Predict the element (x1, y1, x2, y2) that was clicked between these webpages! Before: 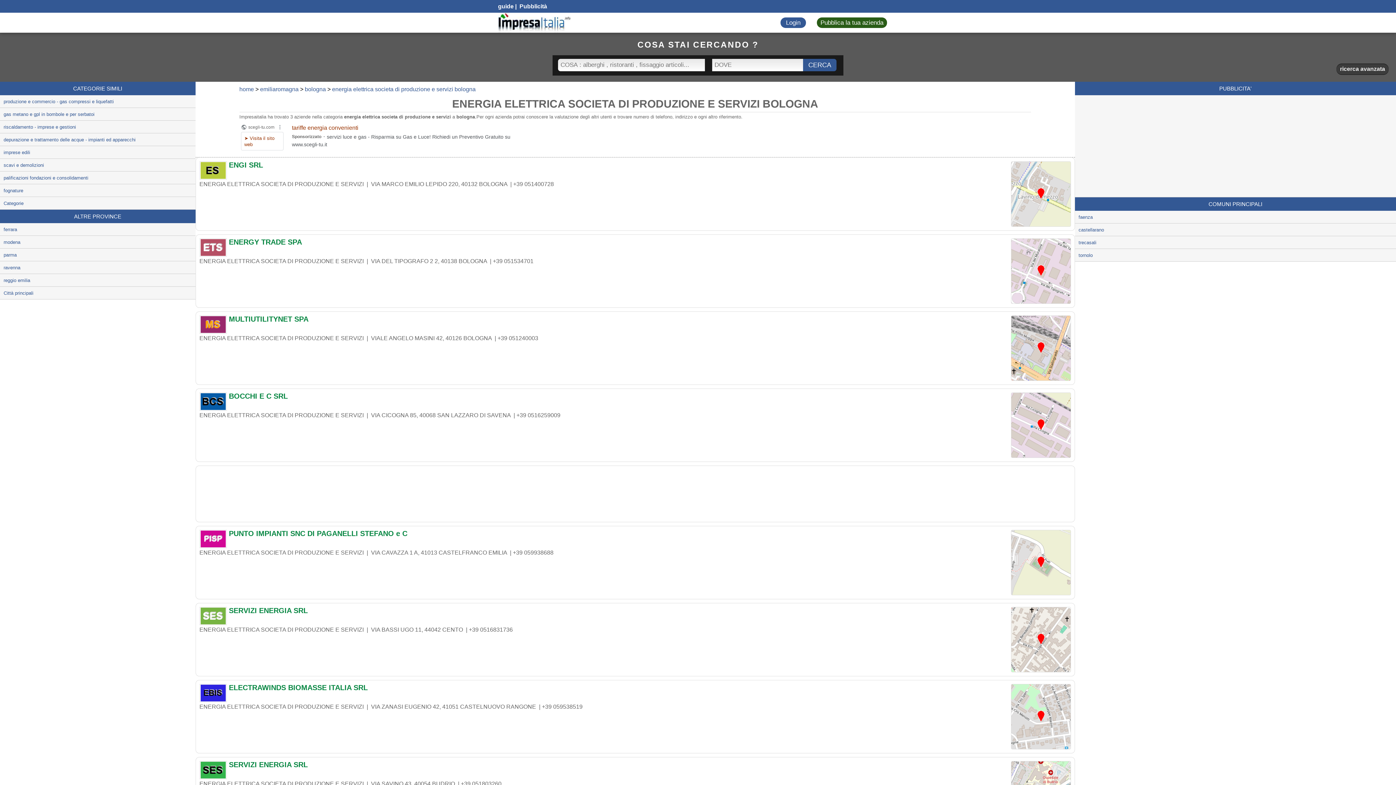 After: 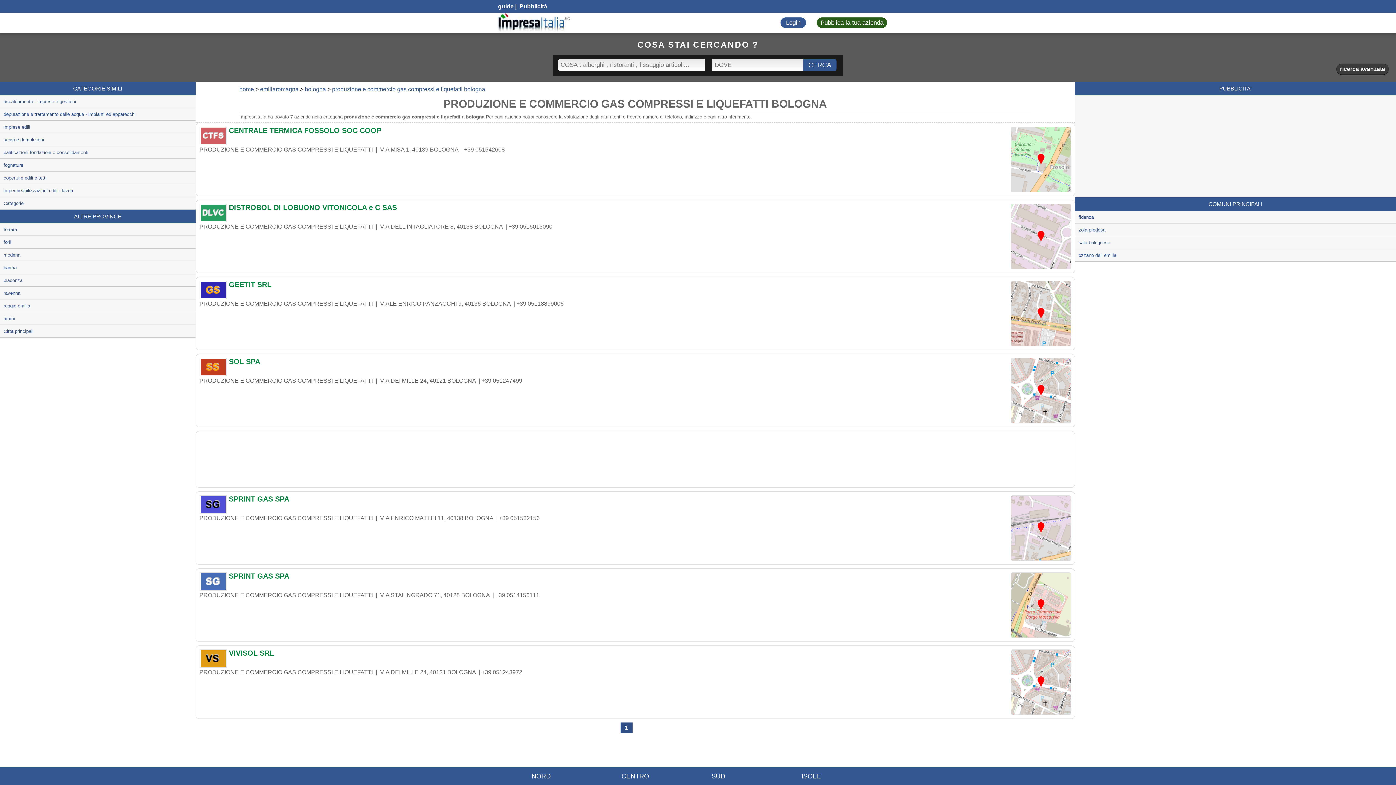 Action: label: produzione e commercio - gas compressi e liquefatti bbox: (0, 95, 195, 107)